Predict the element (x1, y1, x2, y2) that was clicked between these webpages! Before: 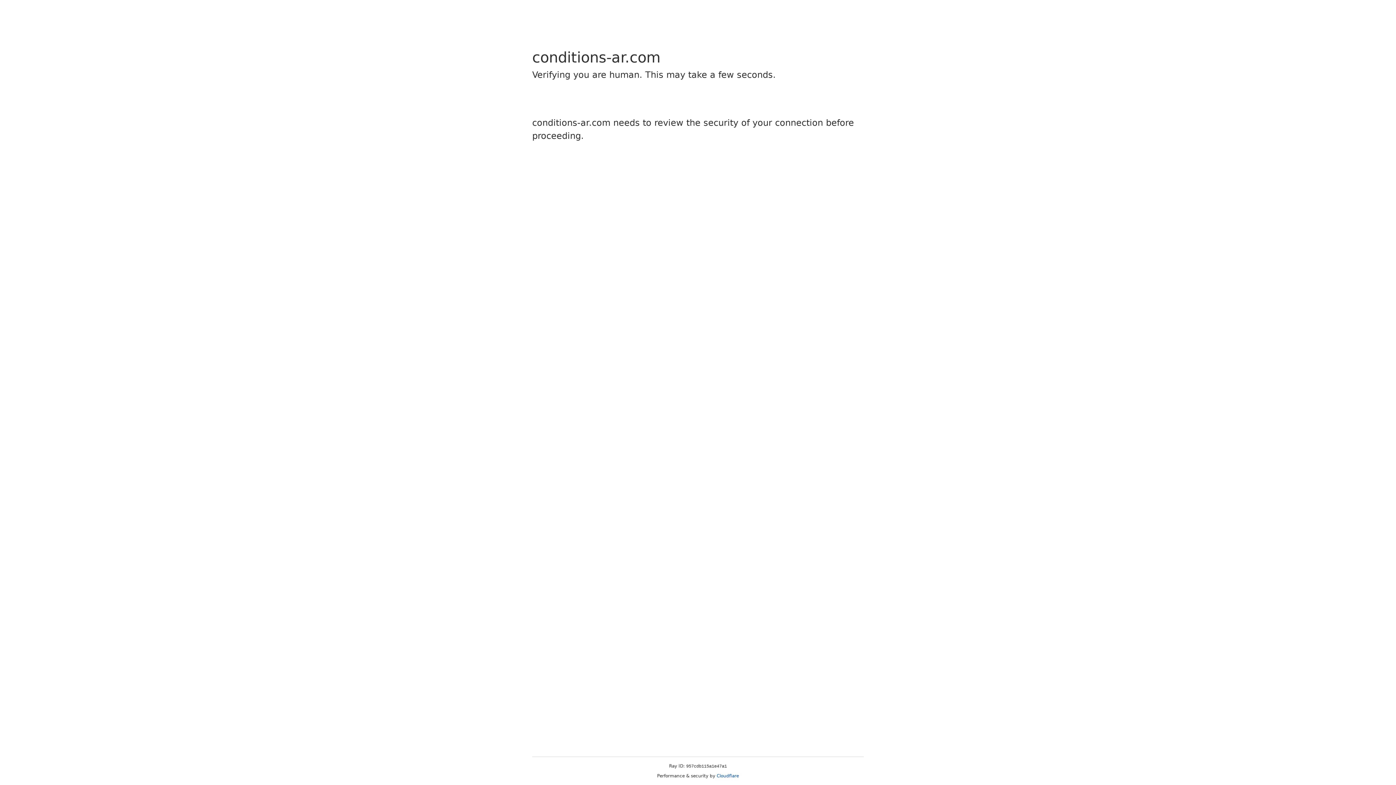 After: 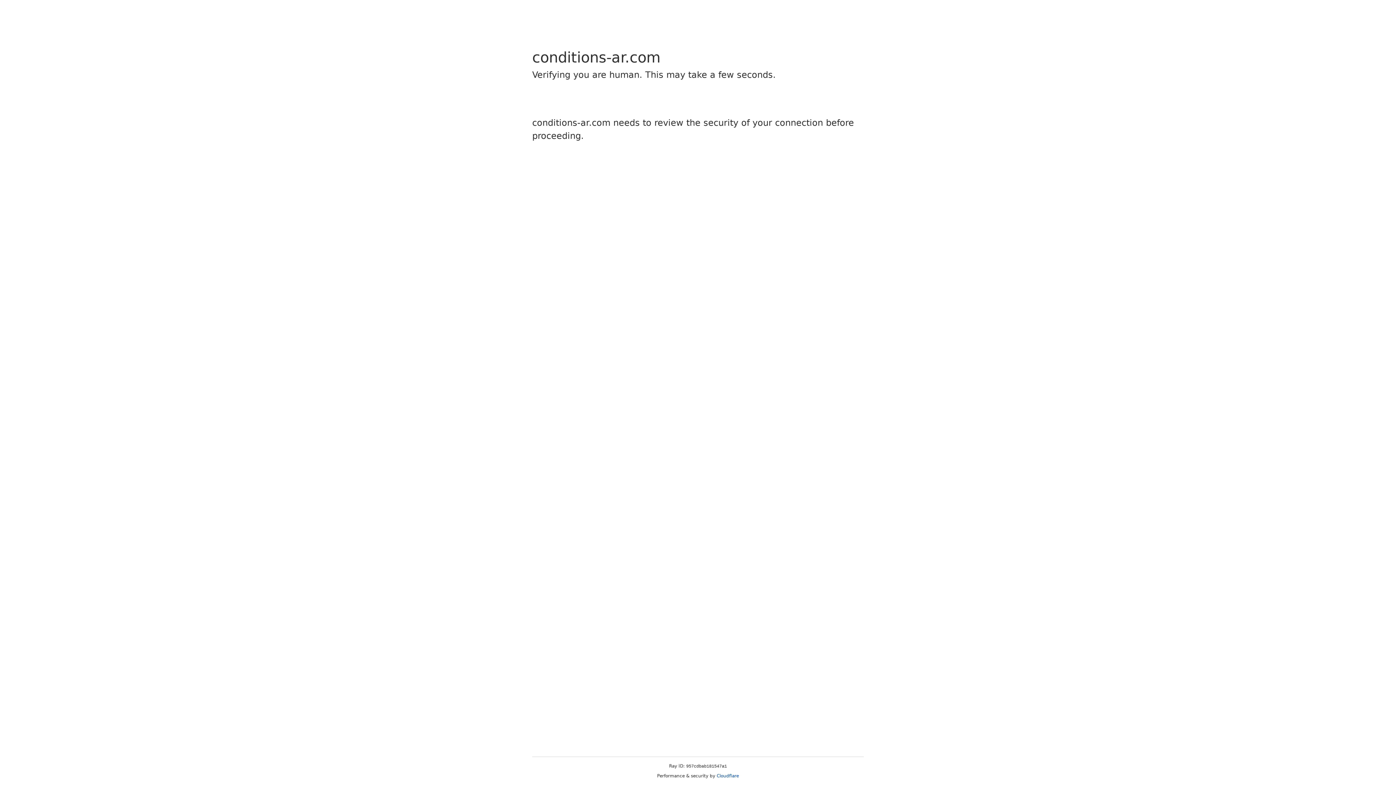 Action: label: Cloudflare bbox: (716, 773, 739, 778)